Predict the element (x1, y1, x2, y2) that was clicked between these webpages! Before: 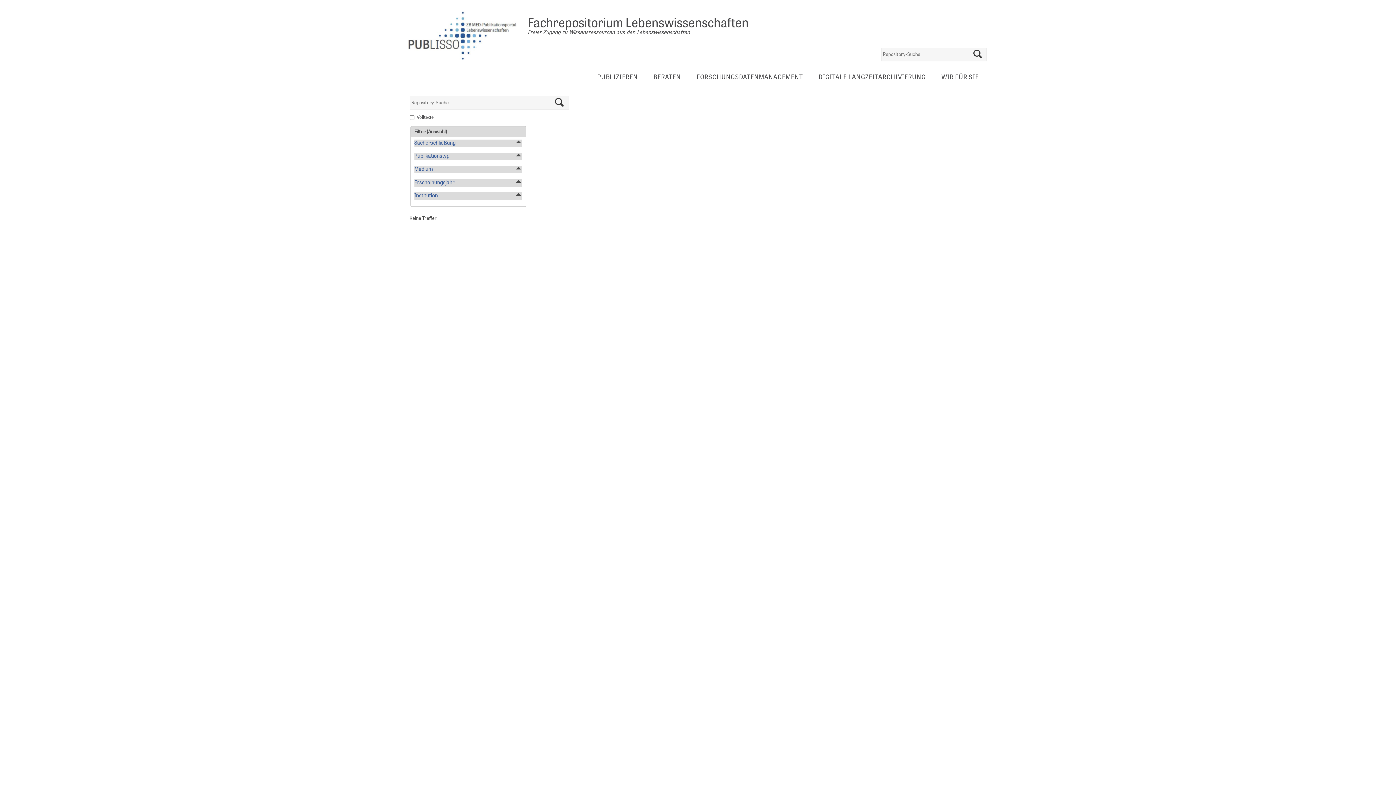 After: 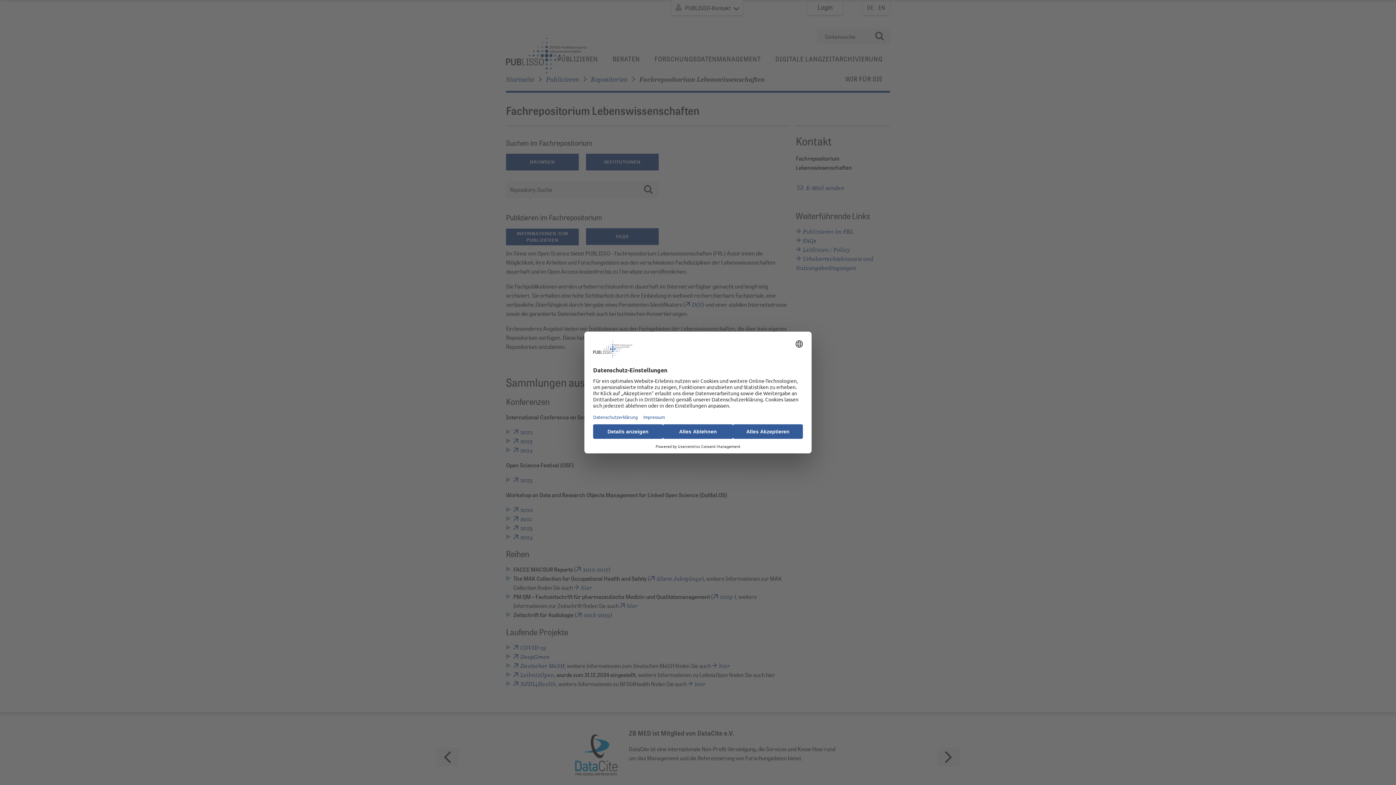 Action: bbox: (527, 16, 748, 31) label: Fachrepositorium Lebenswissenschaften